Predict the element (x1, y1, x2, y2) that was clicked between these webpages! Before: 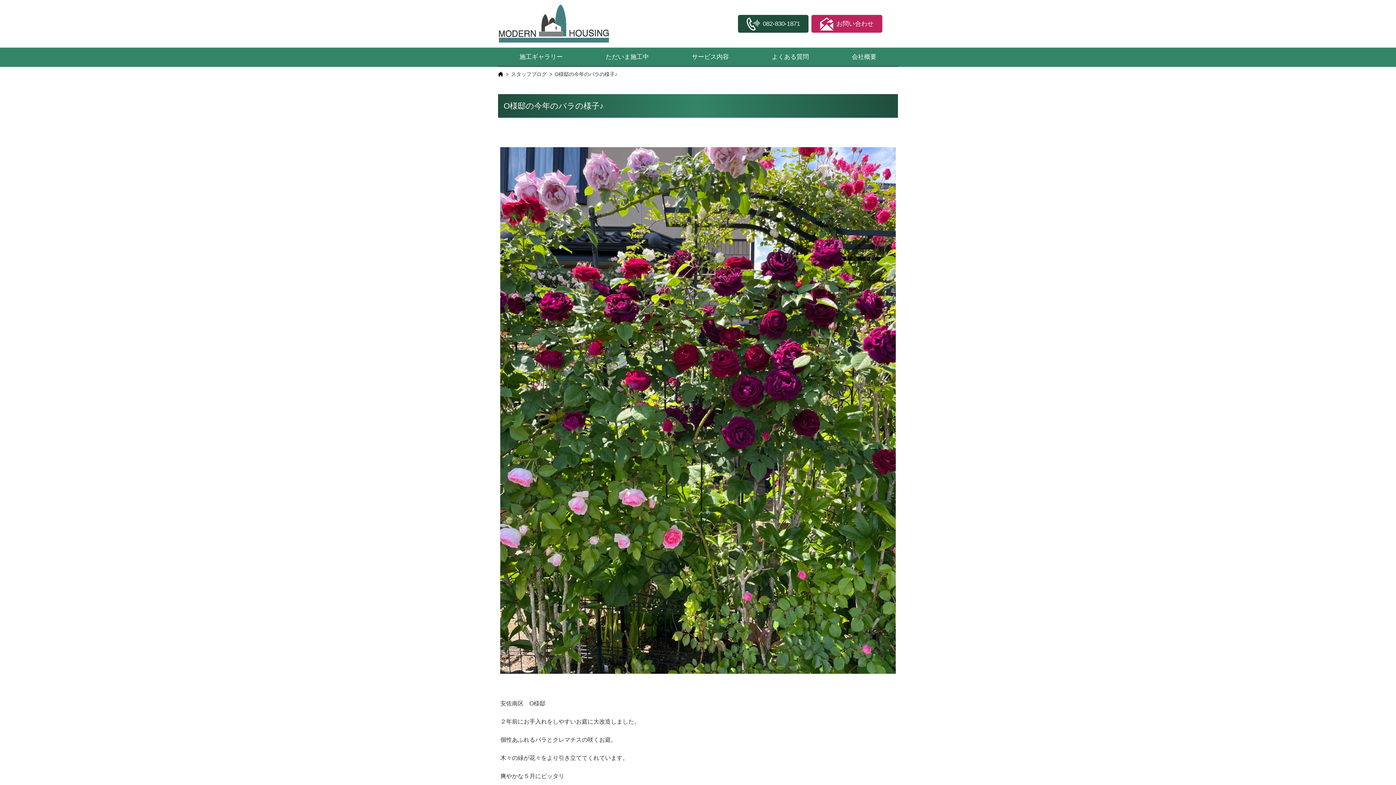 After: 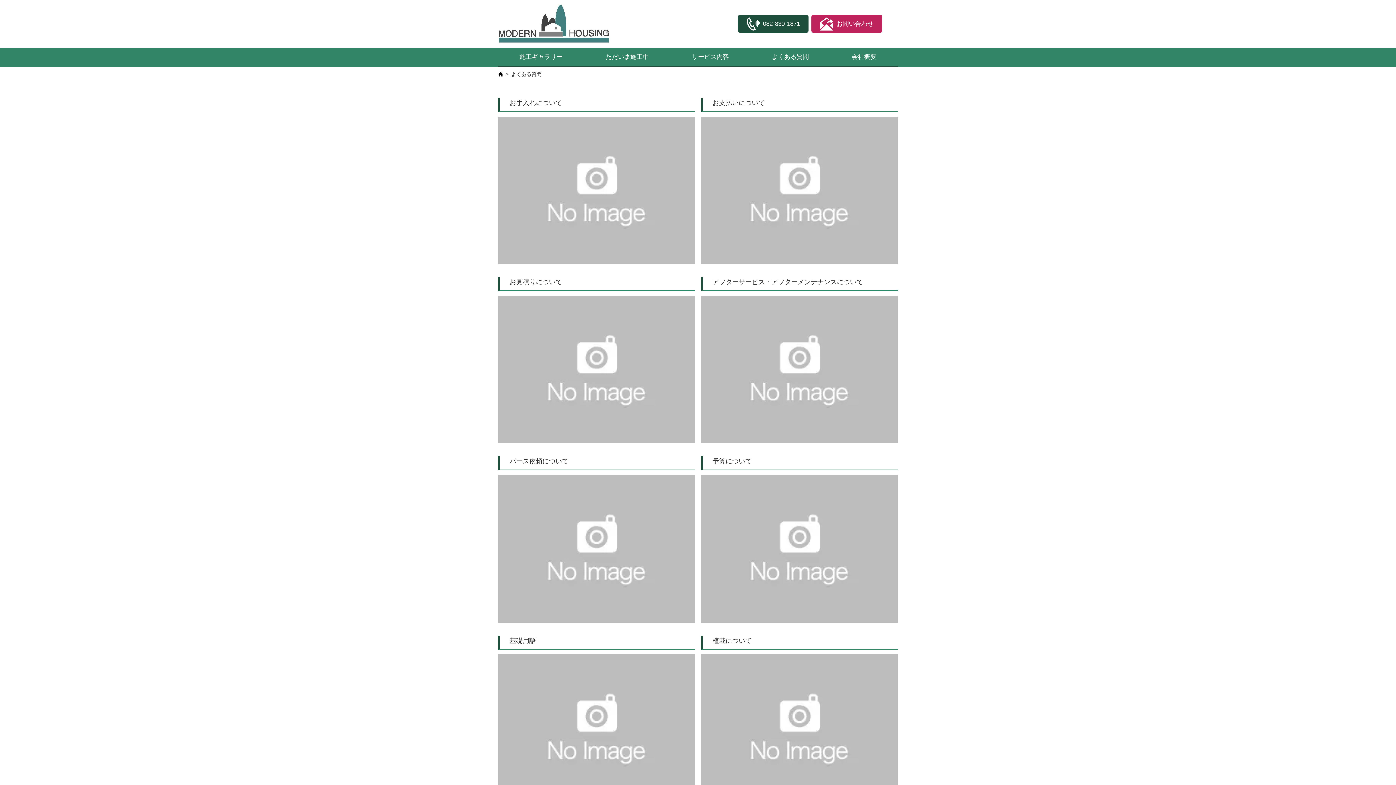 Action: label: よくある質問 bbox: (750, 47, 830, 66)